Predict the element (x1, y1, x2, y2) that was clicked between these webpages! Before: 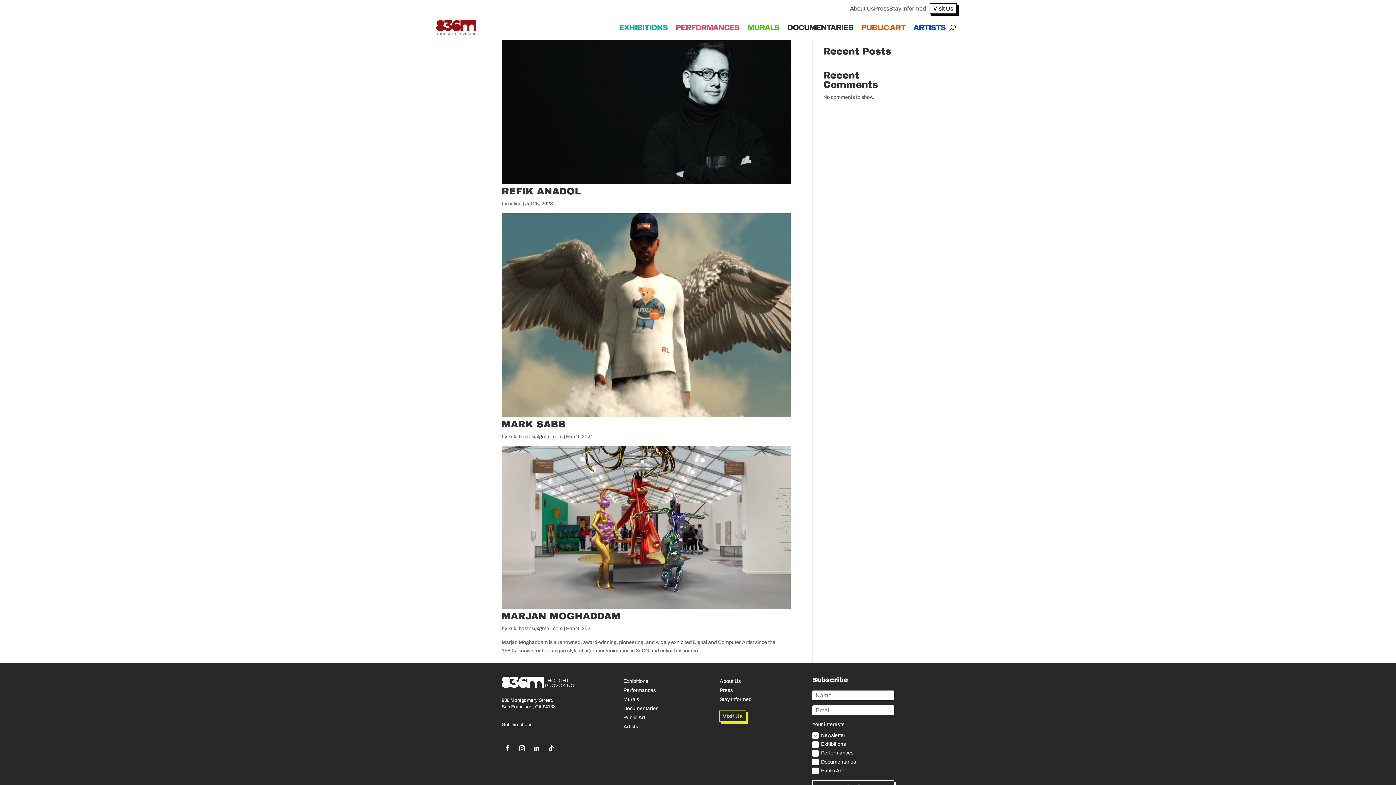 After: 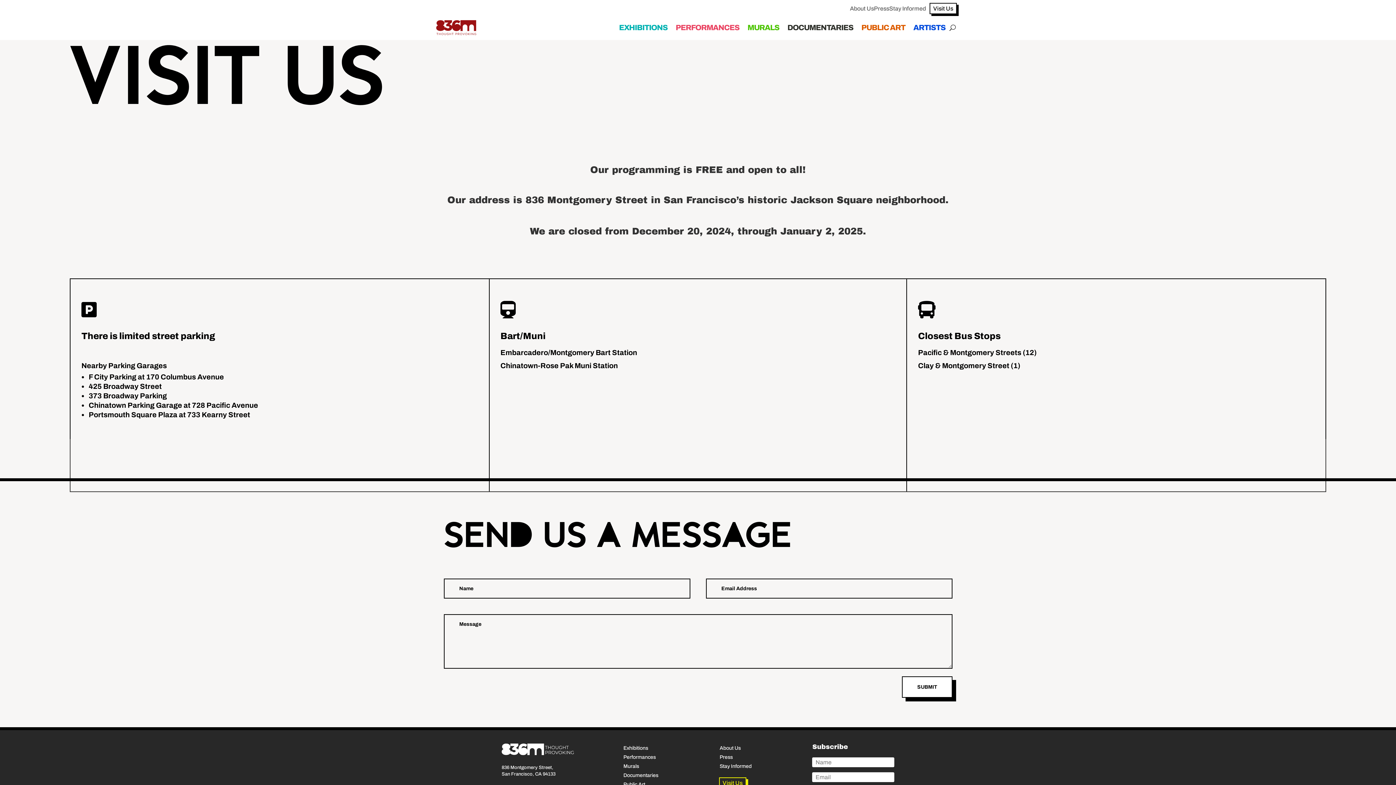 Action: label: Visit Us bbox: (929, 2, 957, 14)